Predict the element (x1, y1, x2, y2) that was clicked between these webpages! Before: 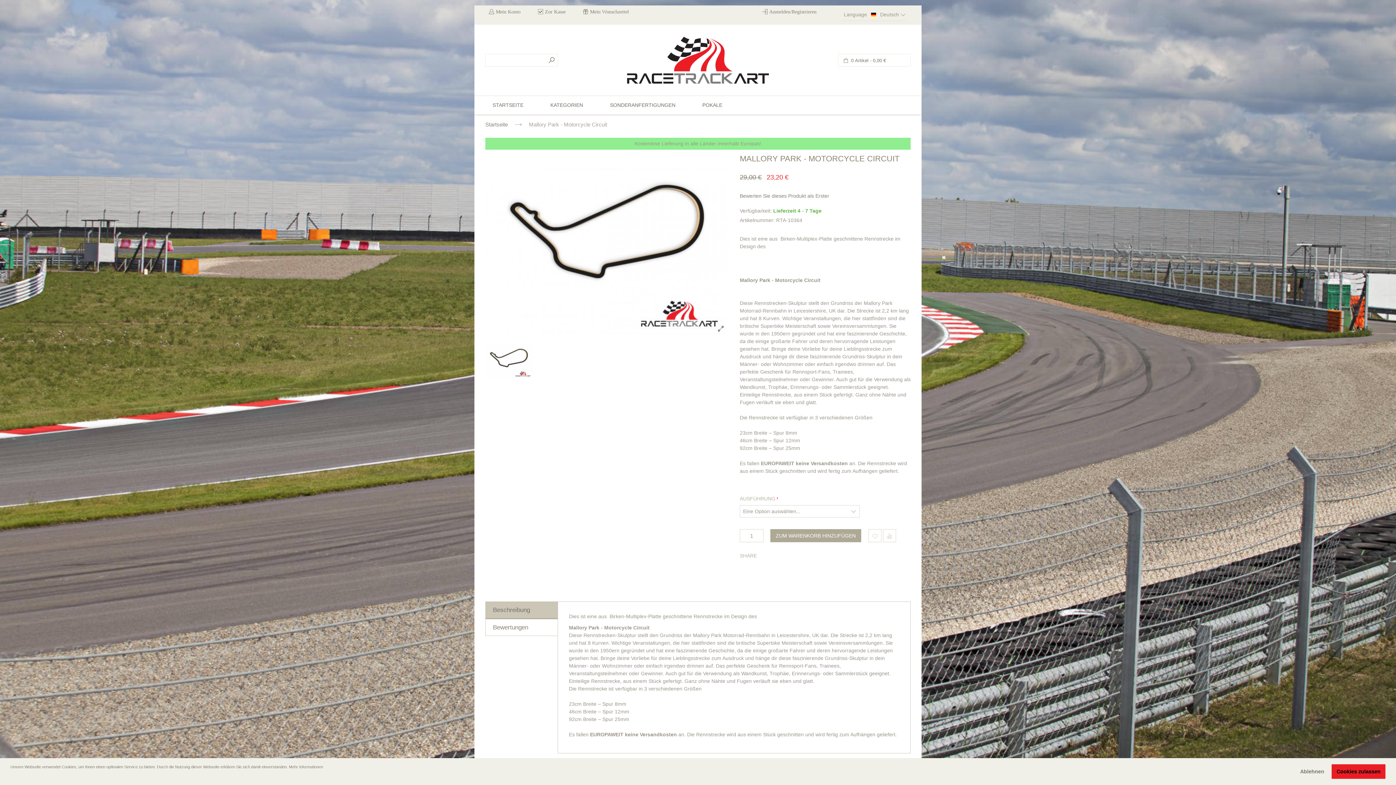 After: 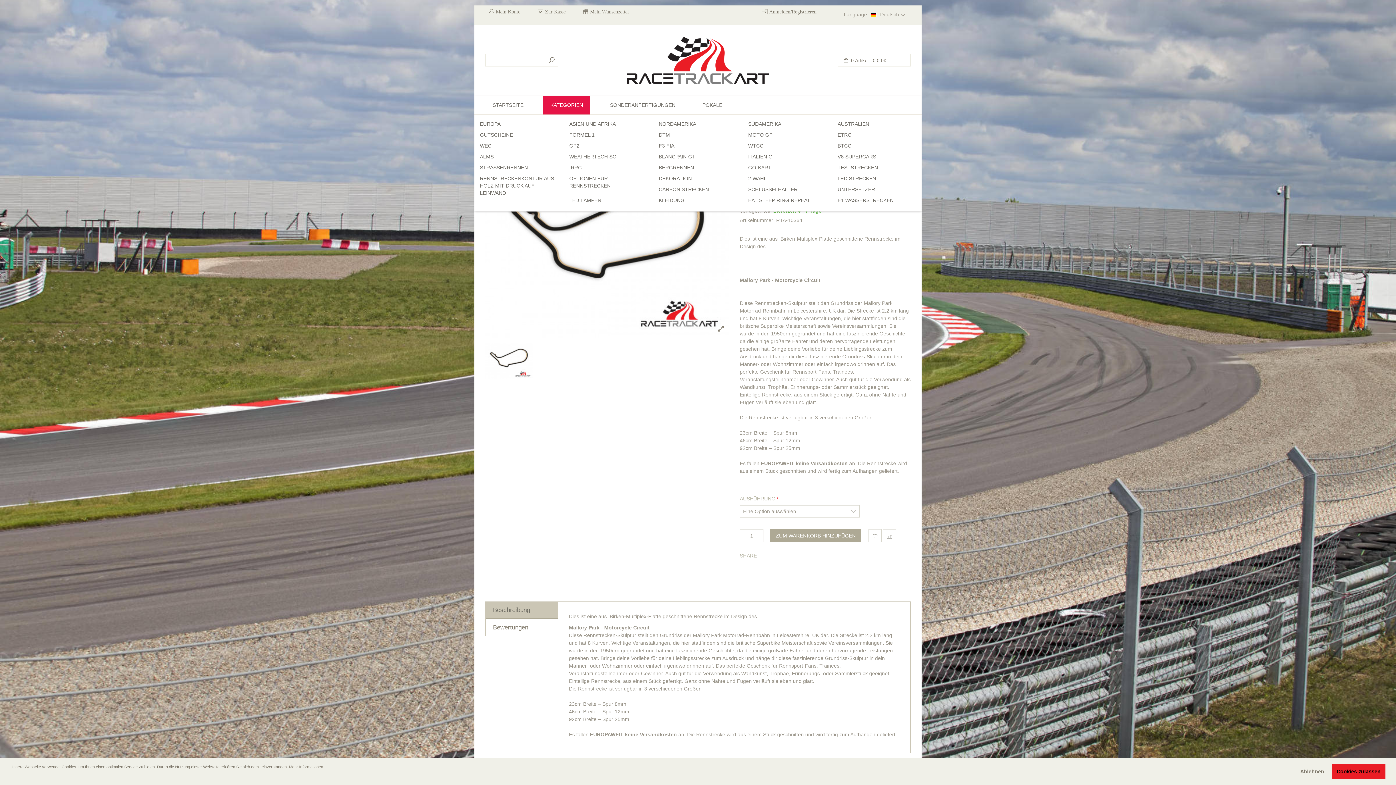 Action: label: KATEGORIEN bbox: (550, 96, 583, 114)